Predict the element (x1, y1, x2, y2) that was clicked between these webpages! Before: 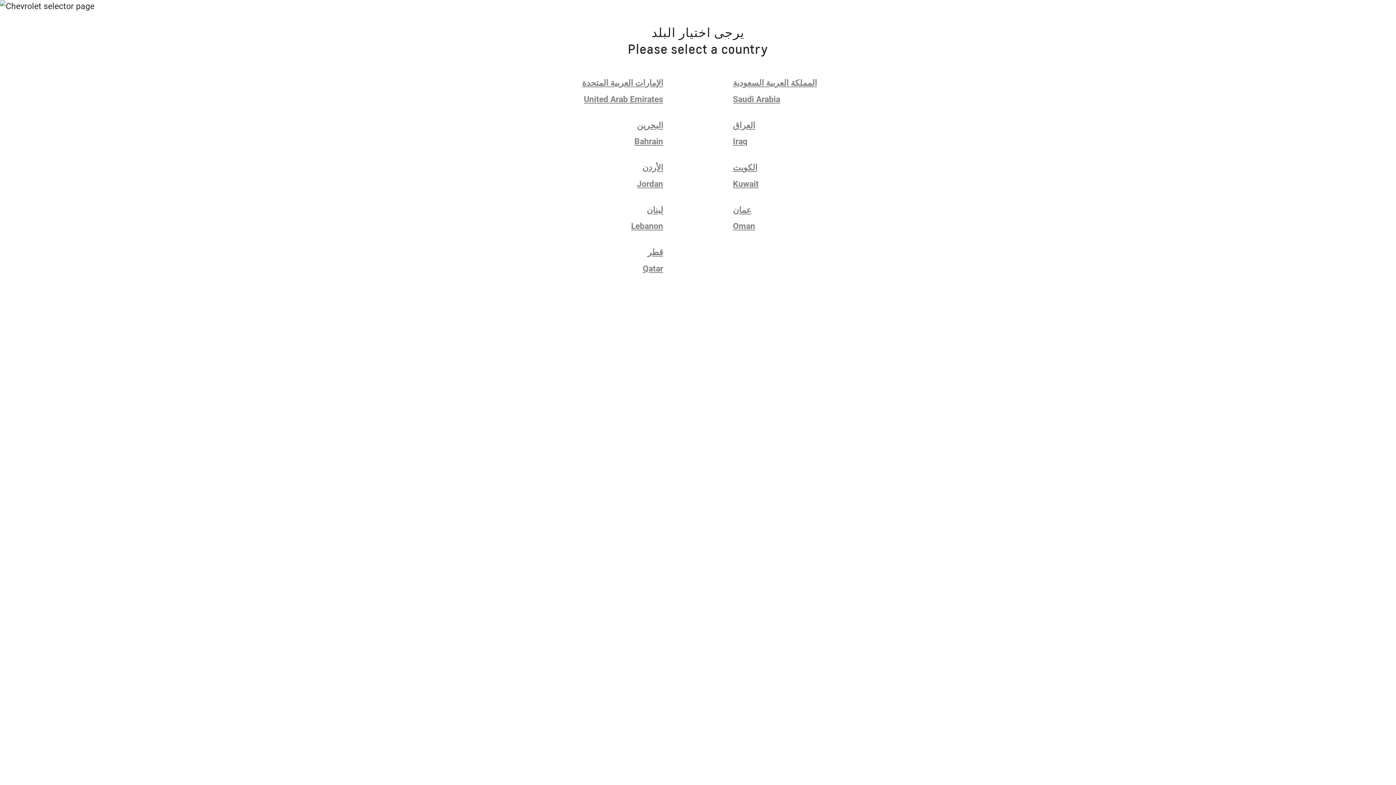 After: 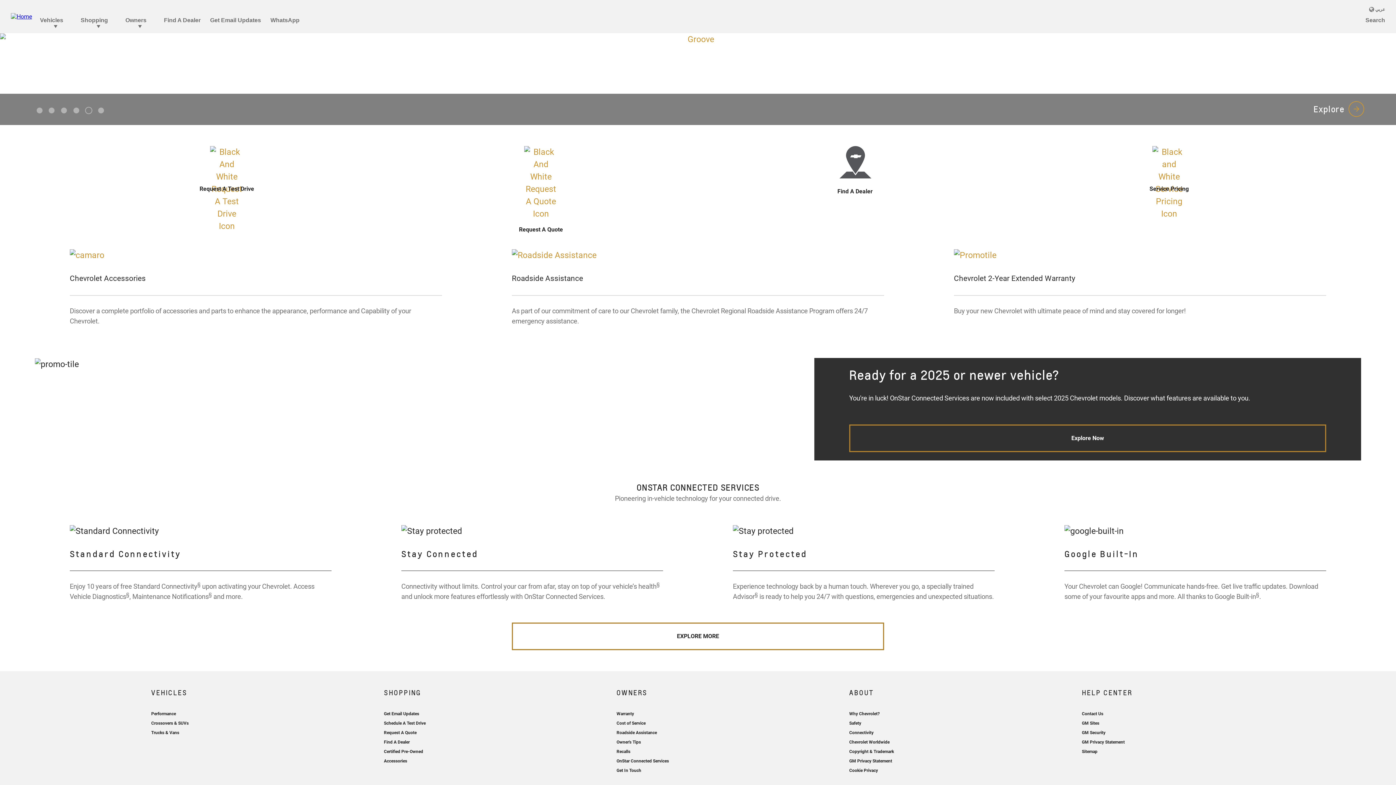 Action: label: Saudi Arabia bbox: (733, 94, 780, 104)